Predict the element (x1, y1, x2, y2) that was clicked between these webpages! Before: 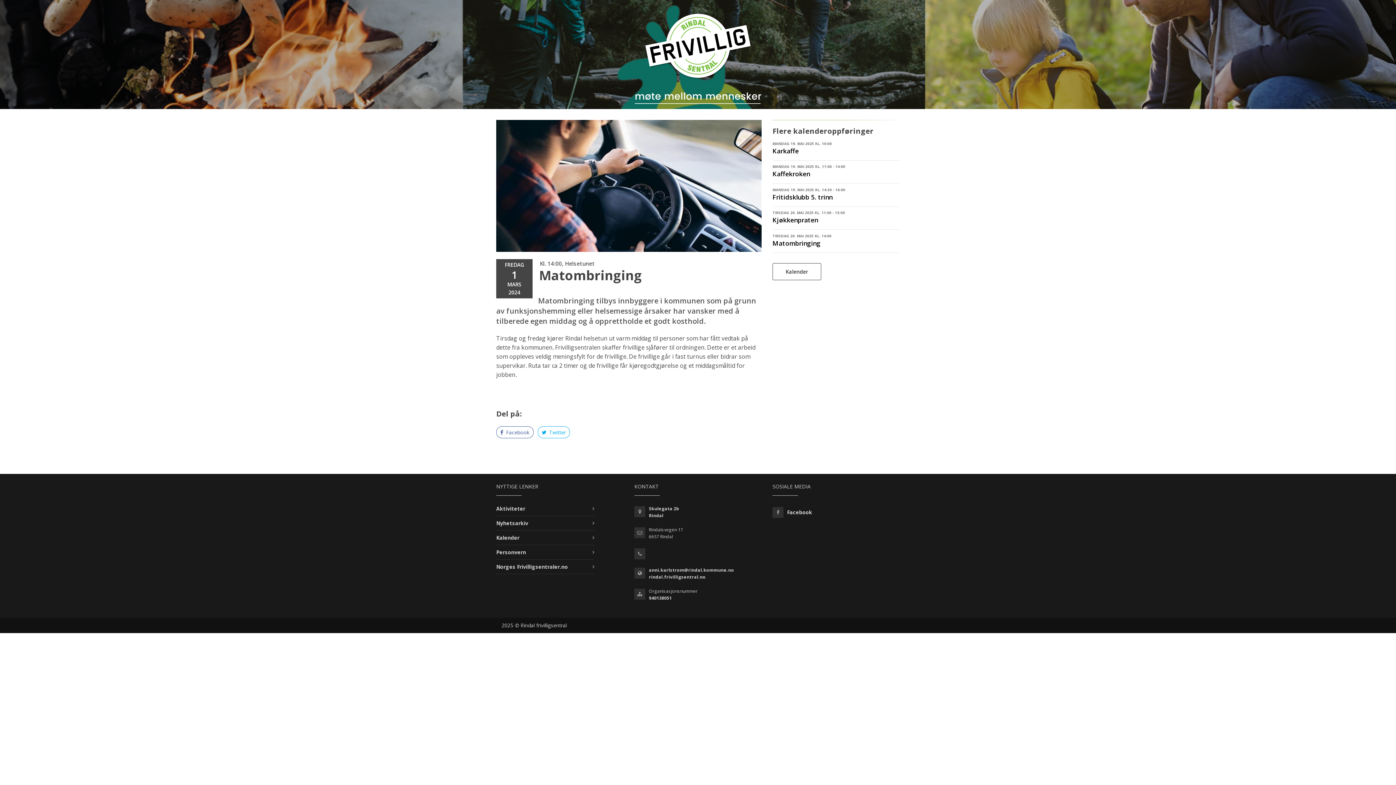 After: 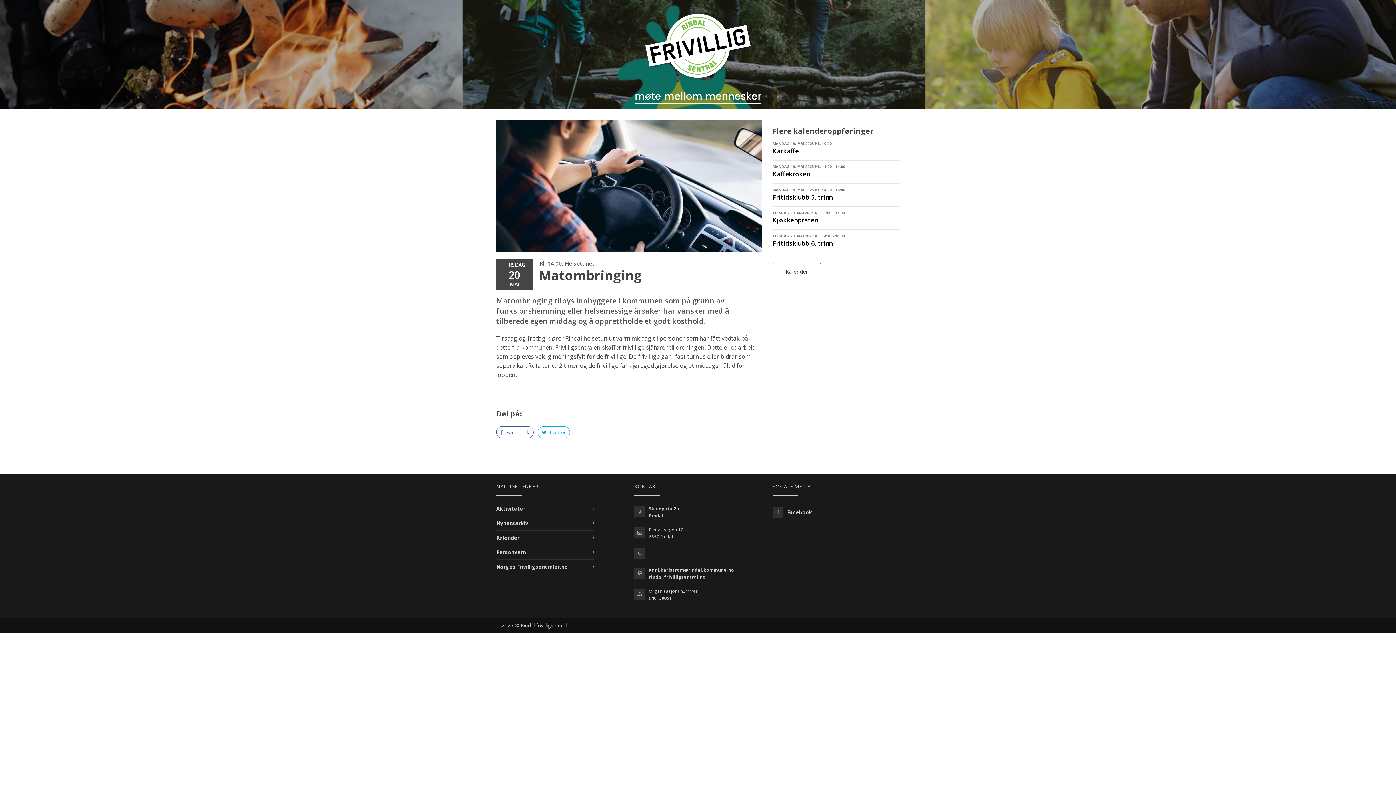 Action: bbox: (772, 232, 900, 247) label: TIRSDAG 20. MAI 2025 KL. 14:00
Matombringing